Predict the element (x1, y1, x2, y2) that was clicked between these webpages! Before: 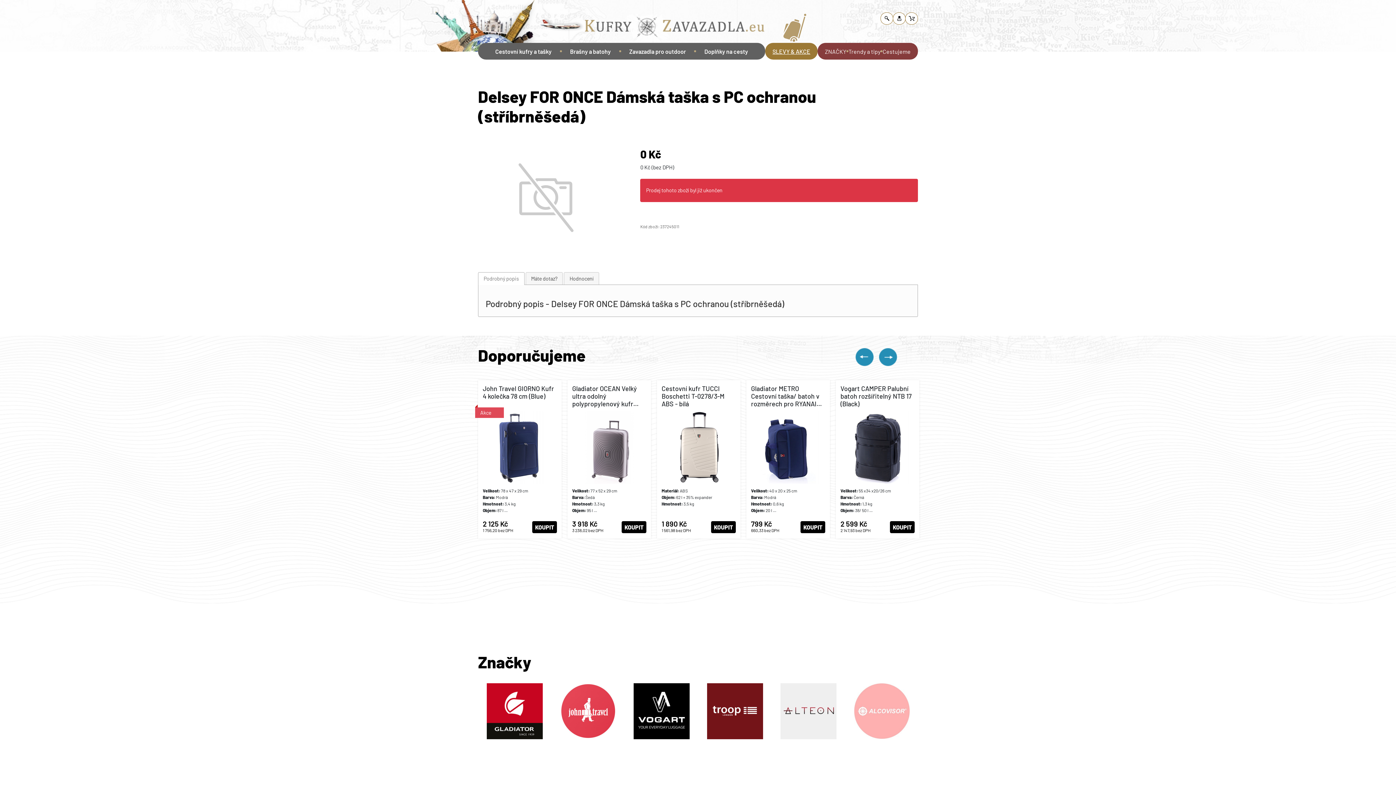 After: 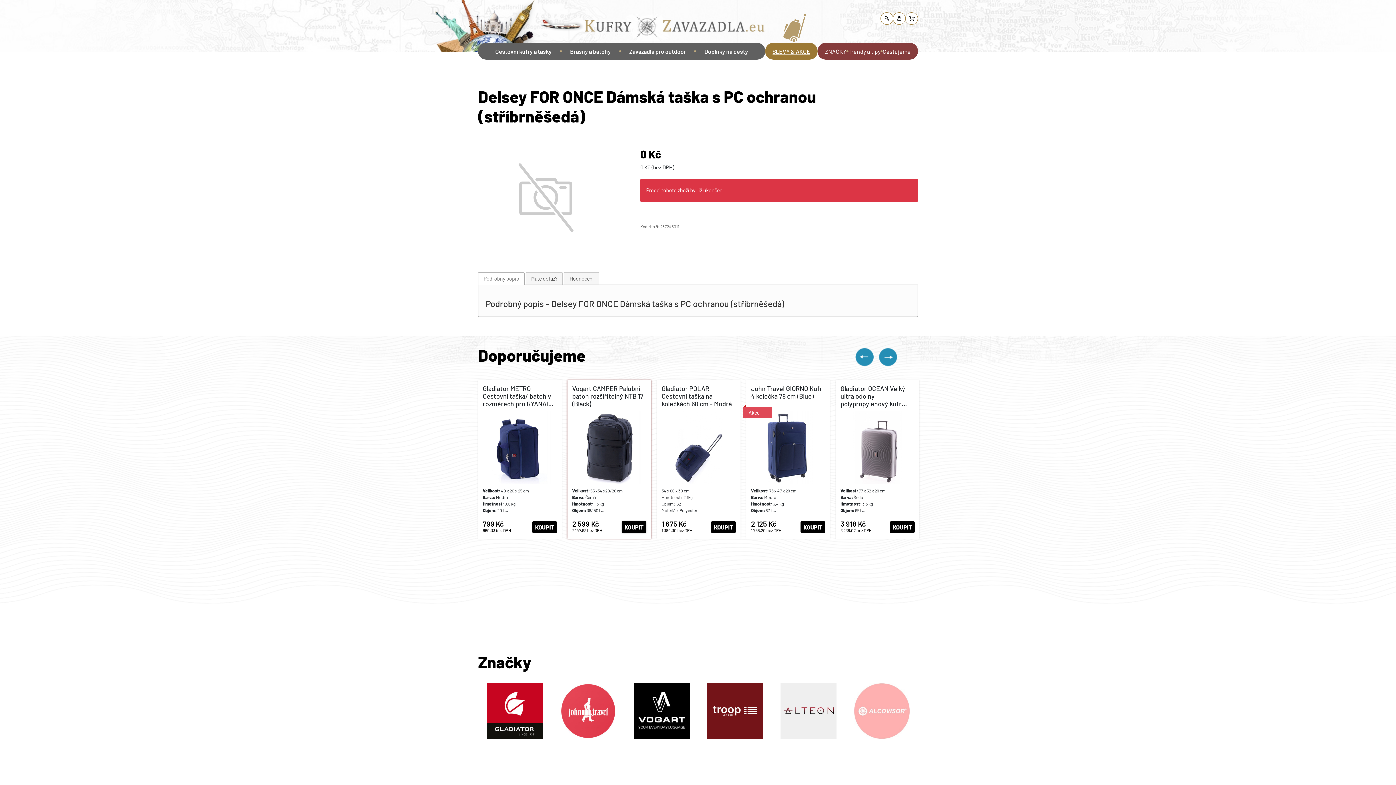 Action: bbox: (800, 514, 825, 526) label: KOUPIT